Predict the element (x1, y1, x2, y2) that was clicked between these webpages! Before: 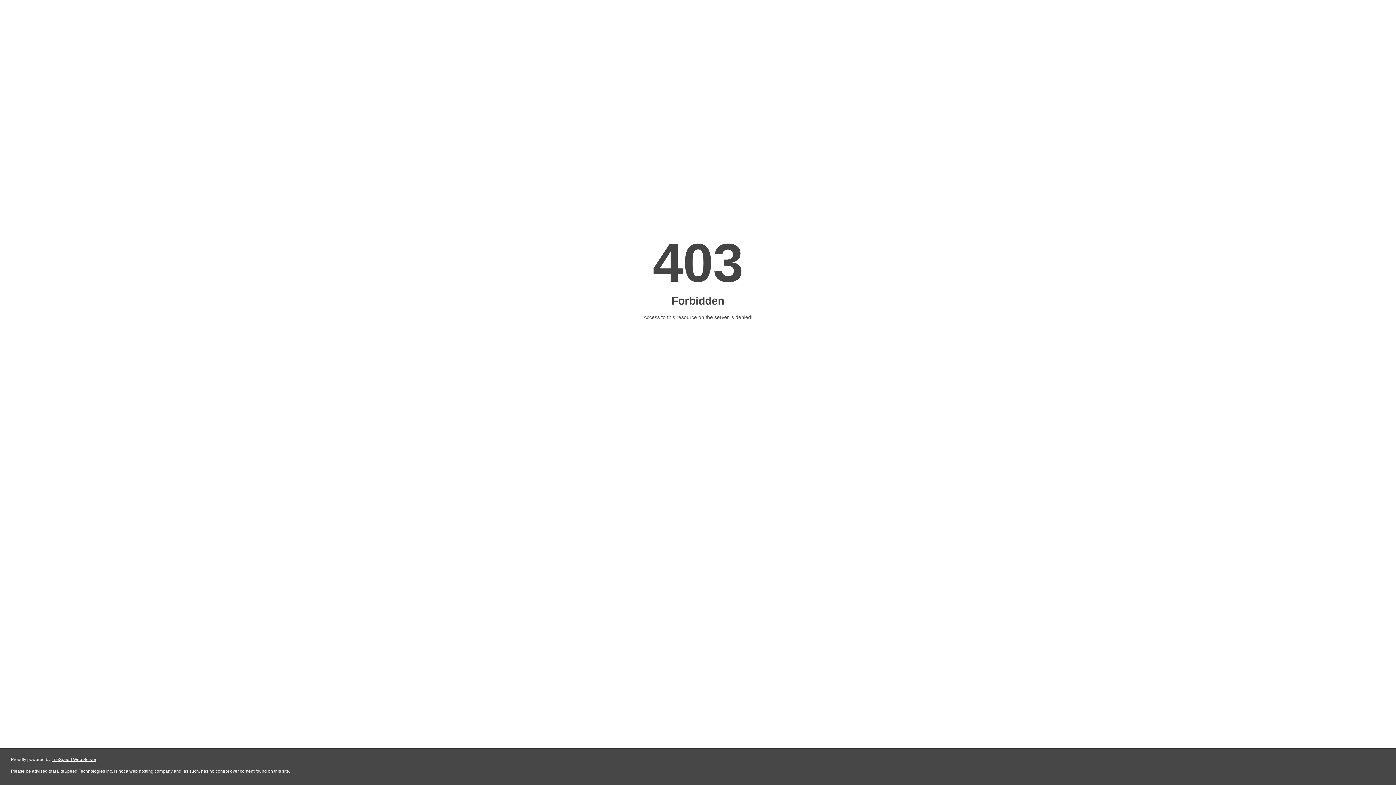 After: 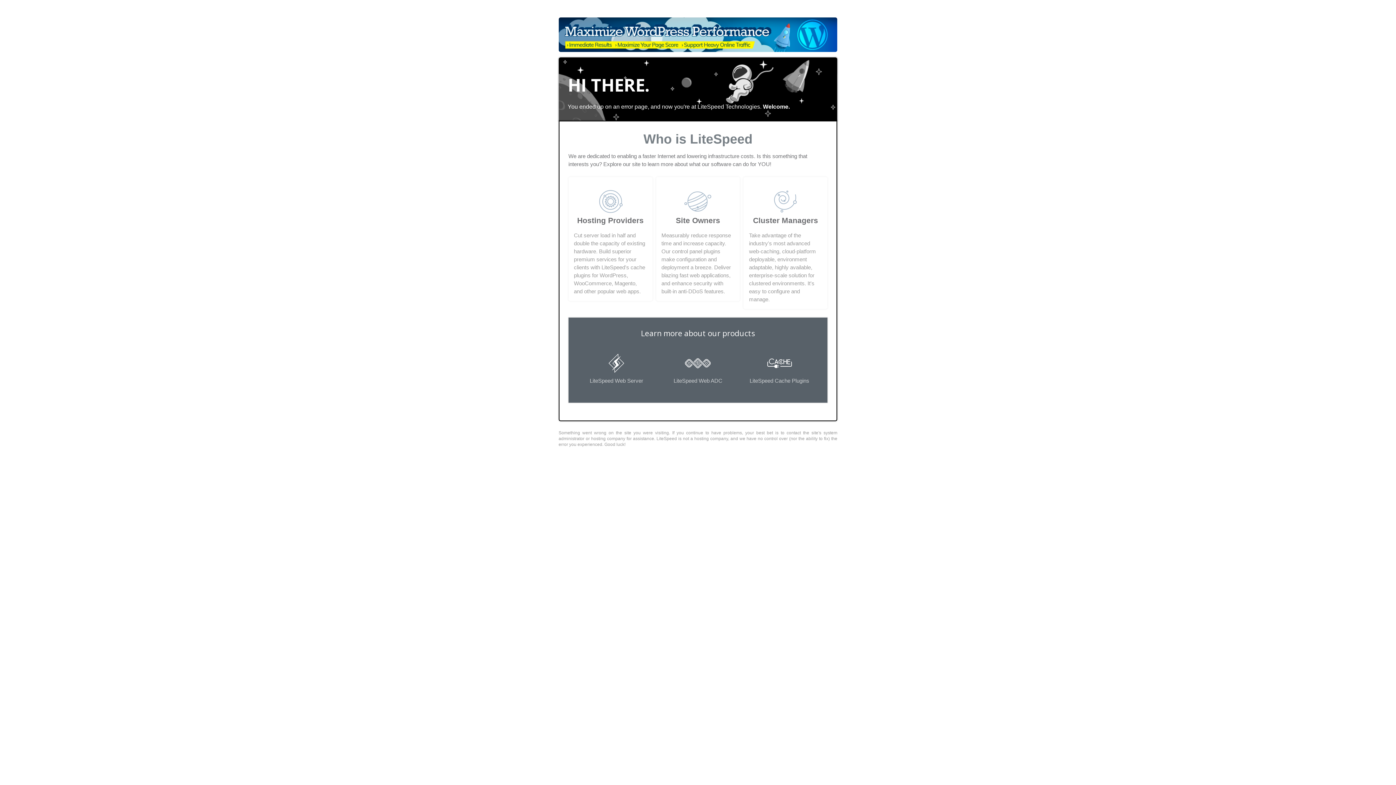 Action: label: LiteSpeed Web Server bbox: (51, 757, 96, 762)